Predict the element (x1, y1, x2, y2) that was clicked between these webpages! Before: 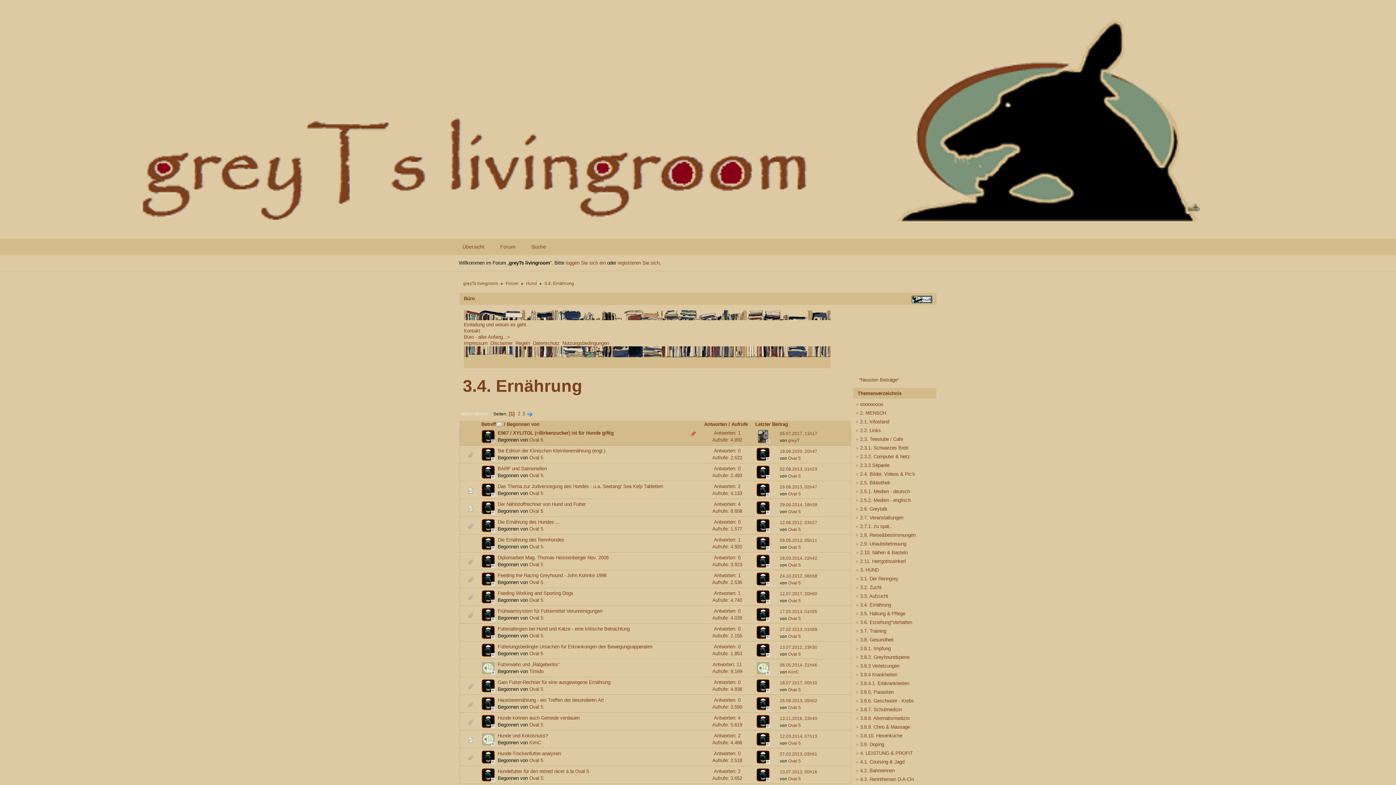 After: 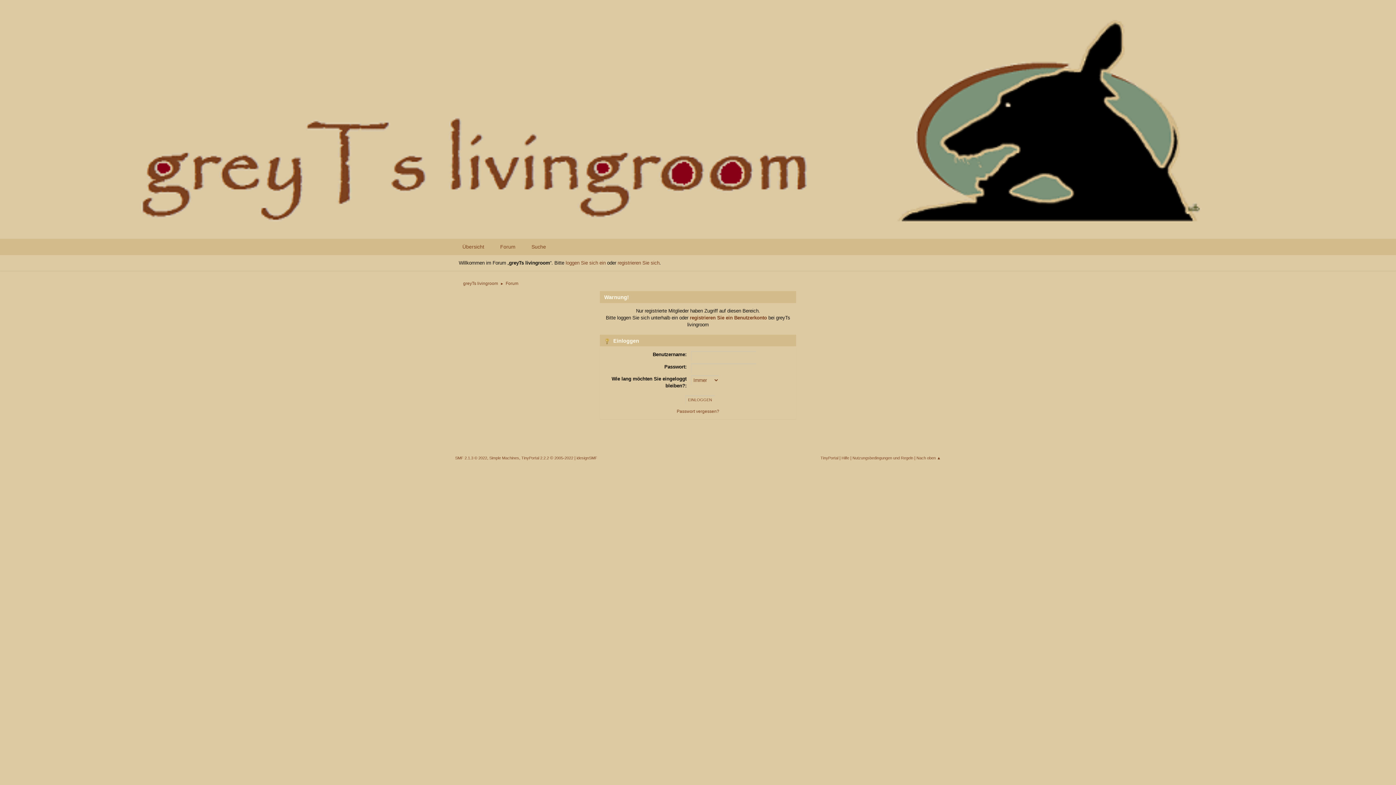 Action: bbox: (529, 455, 543, 460) label: Oval 5